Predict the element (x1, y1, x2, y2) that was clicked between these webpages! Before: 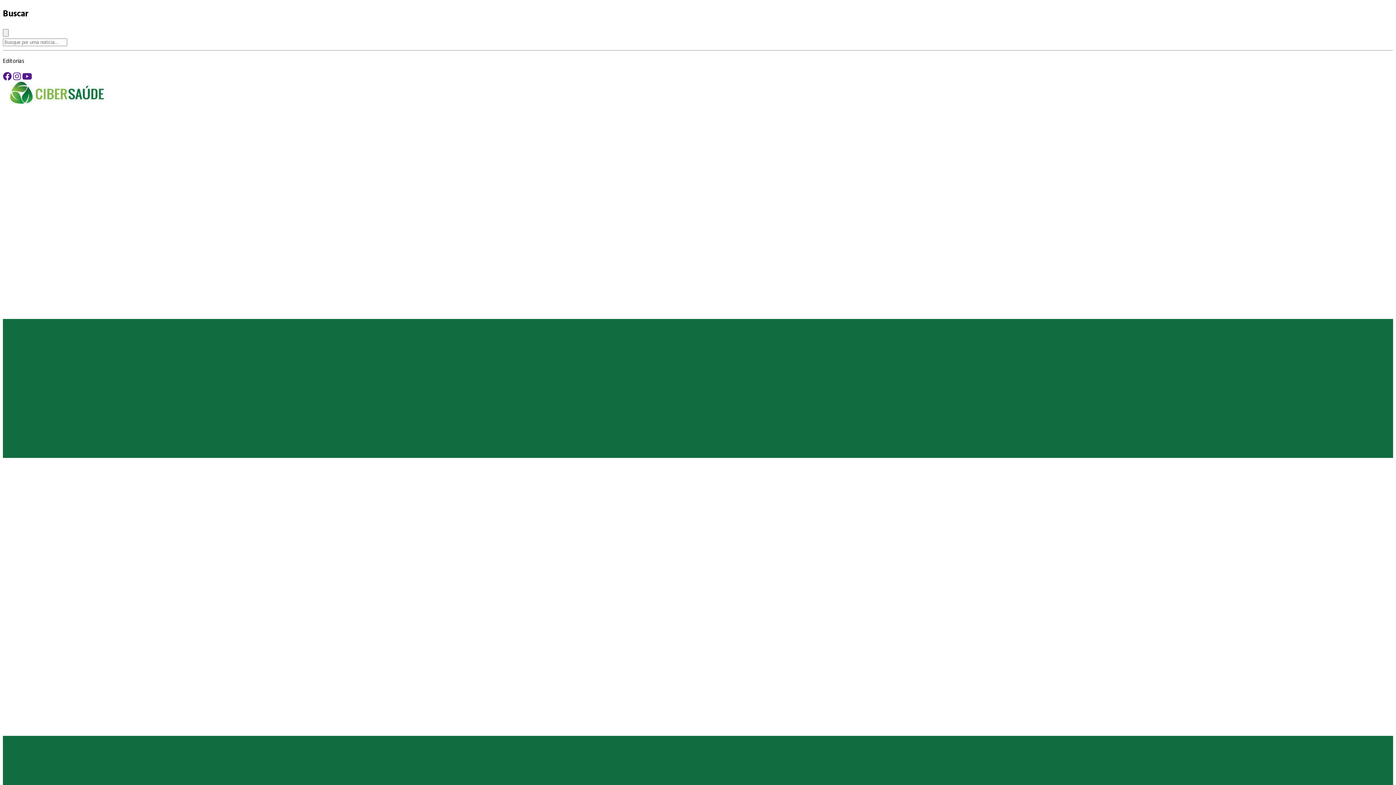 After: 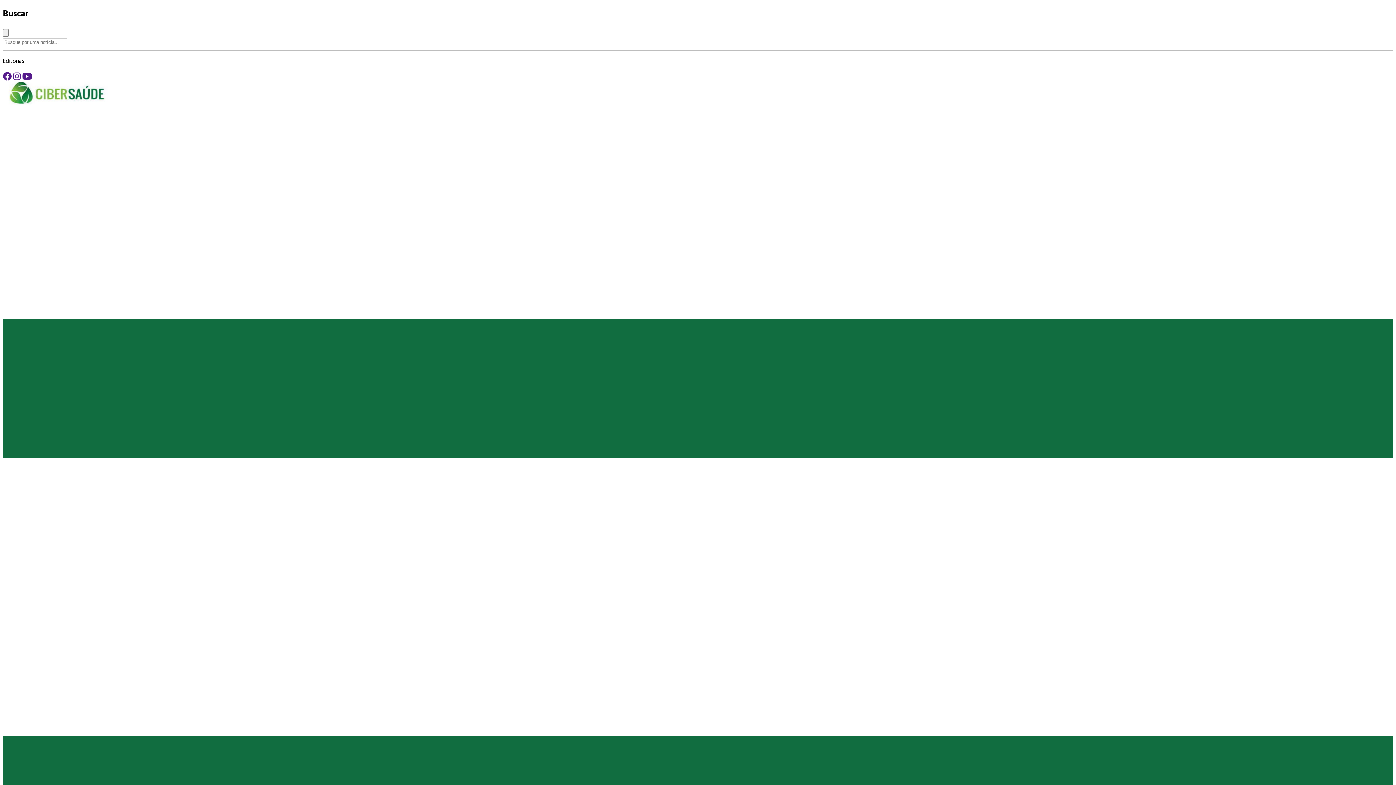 Action: bbox: (2, 101, 112, 110)